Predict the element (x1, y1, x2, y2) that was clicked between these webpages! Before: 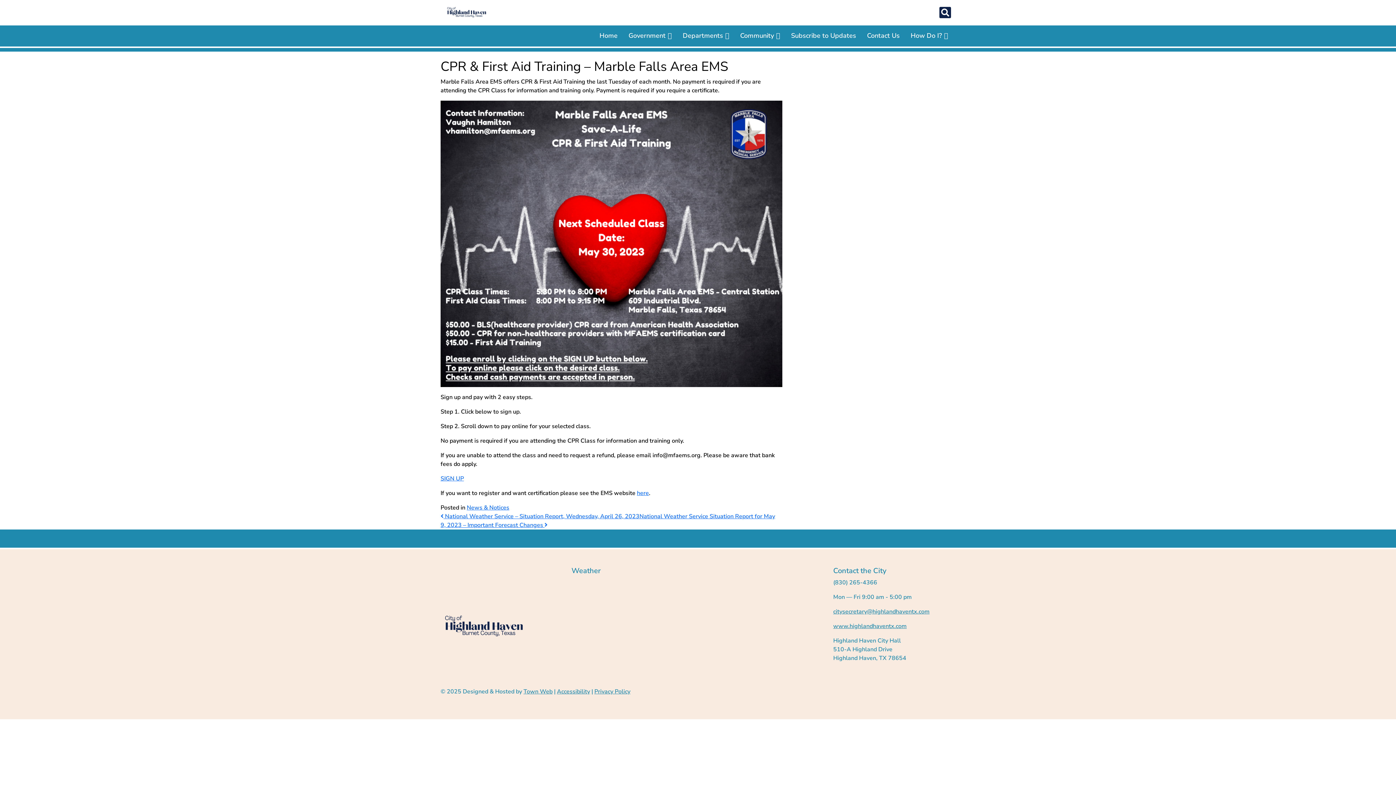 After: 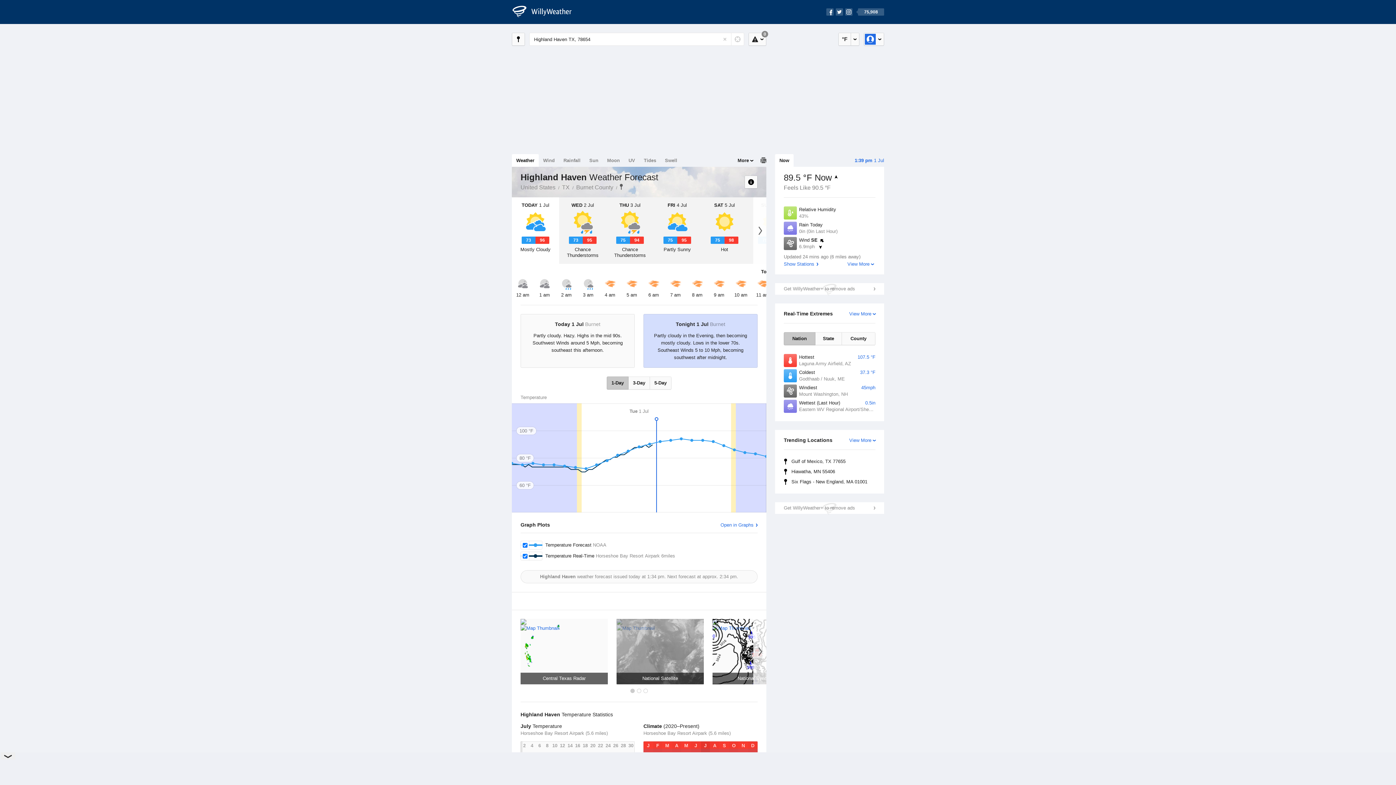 Action: bbox: (571, 680, 753, 687) label: WillyWeather